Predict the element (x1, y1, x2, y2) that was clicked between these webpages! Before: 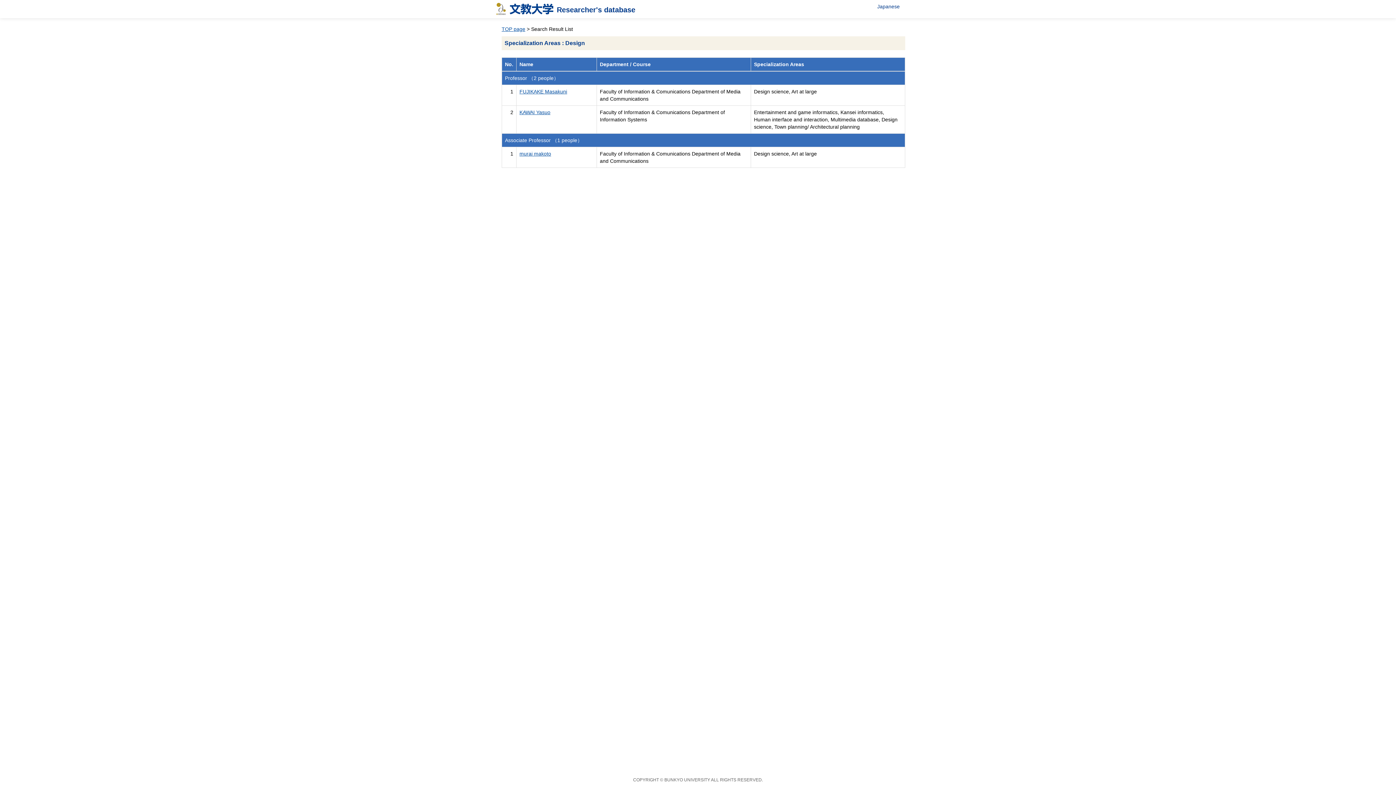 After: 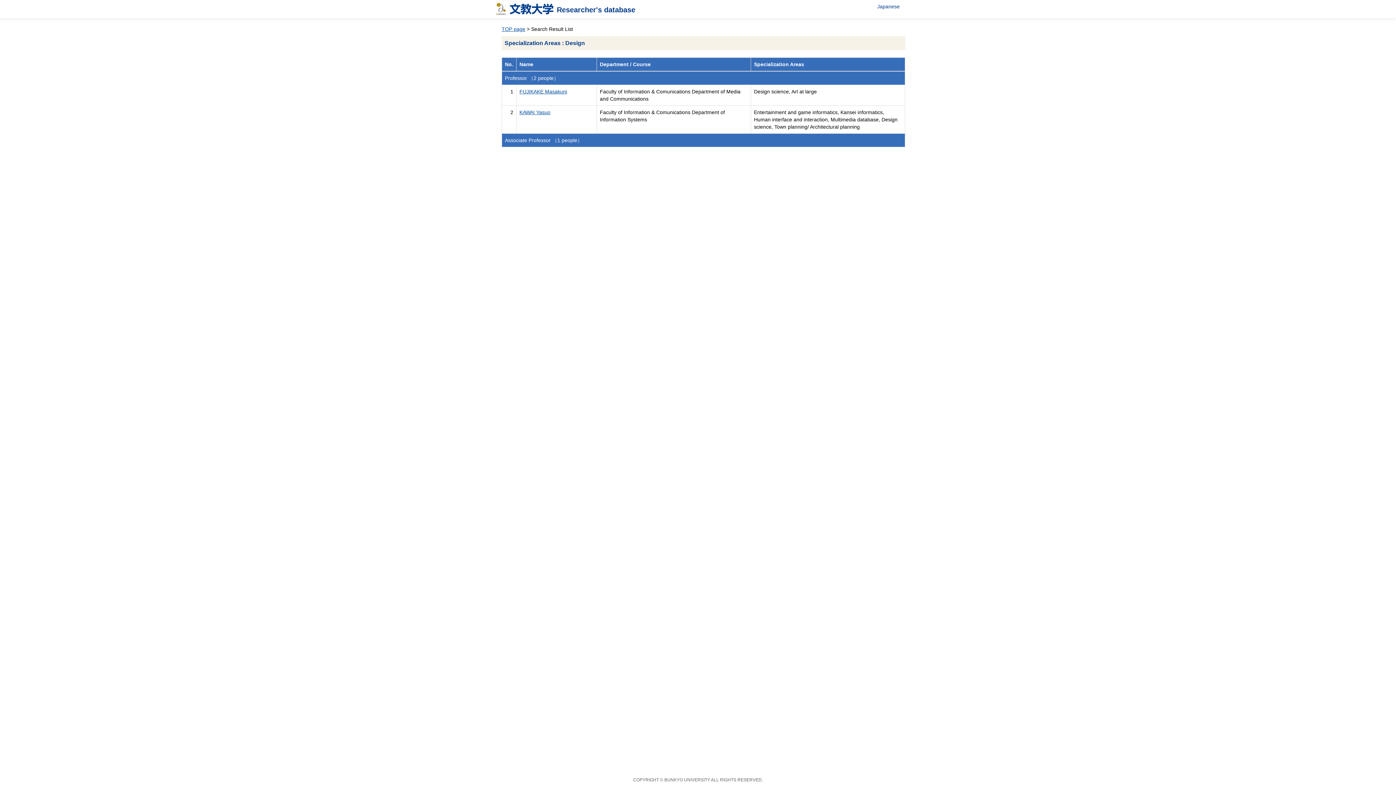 Action: label: Associate Professor （1 people） bbox: (505, 137, 582, 143)